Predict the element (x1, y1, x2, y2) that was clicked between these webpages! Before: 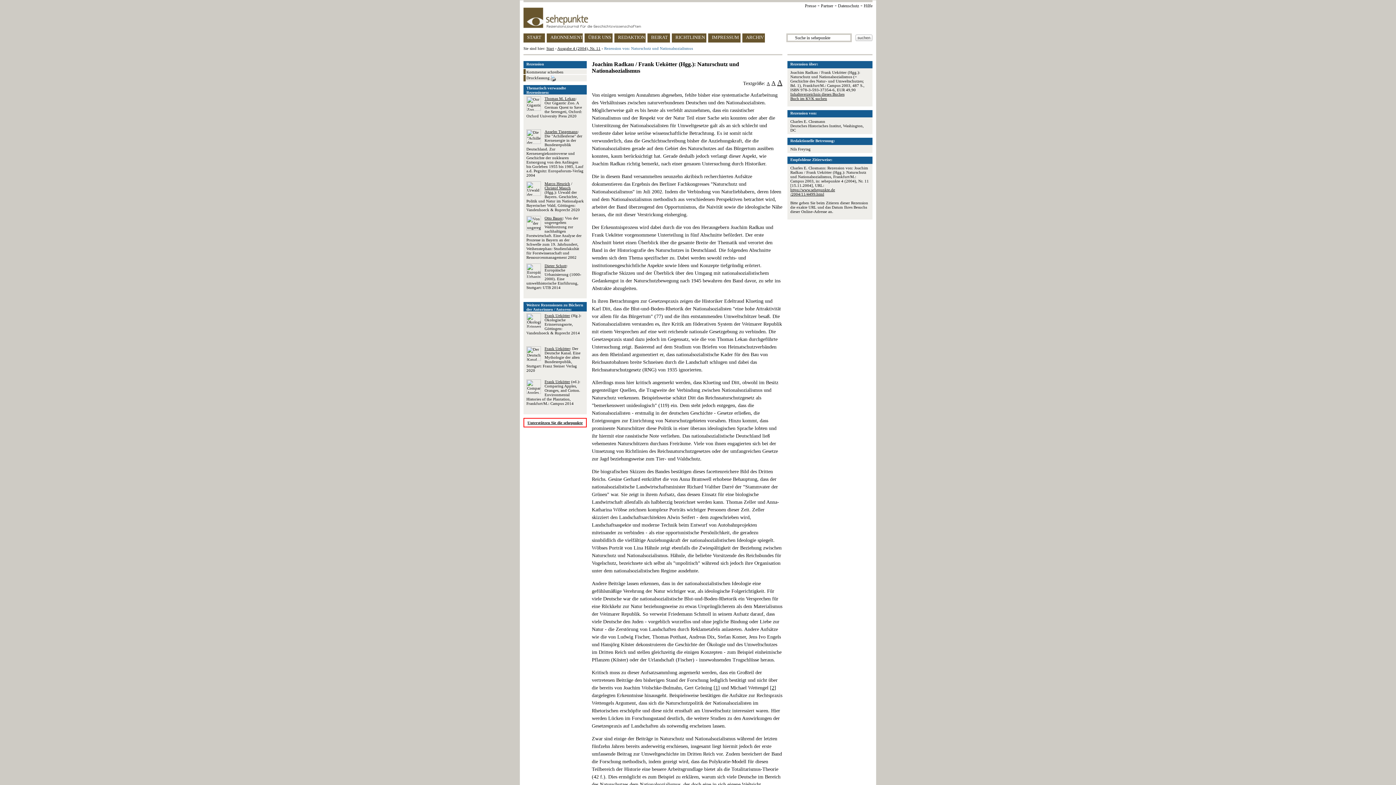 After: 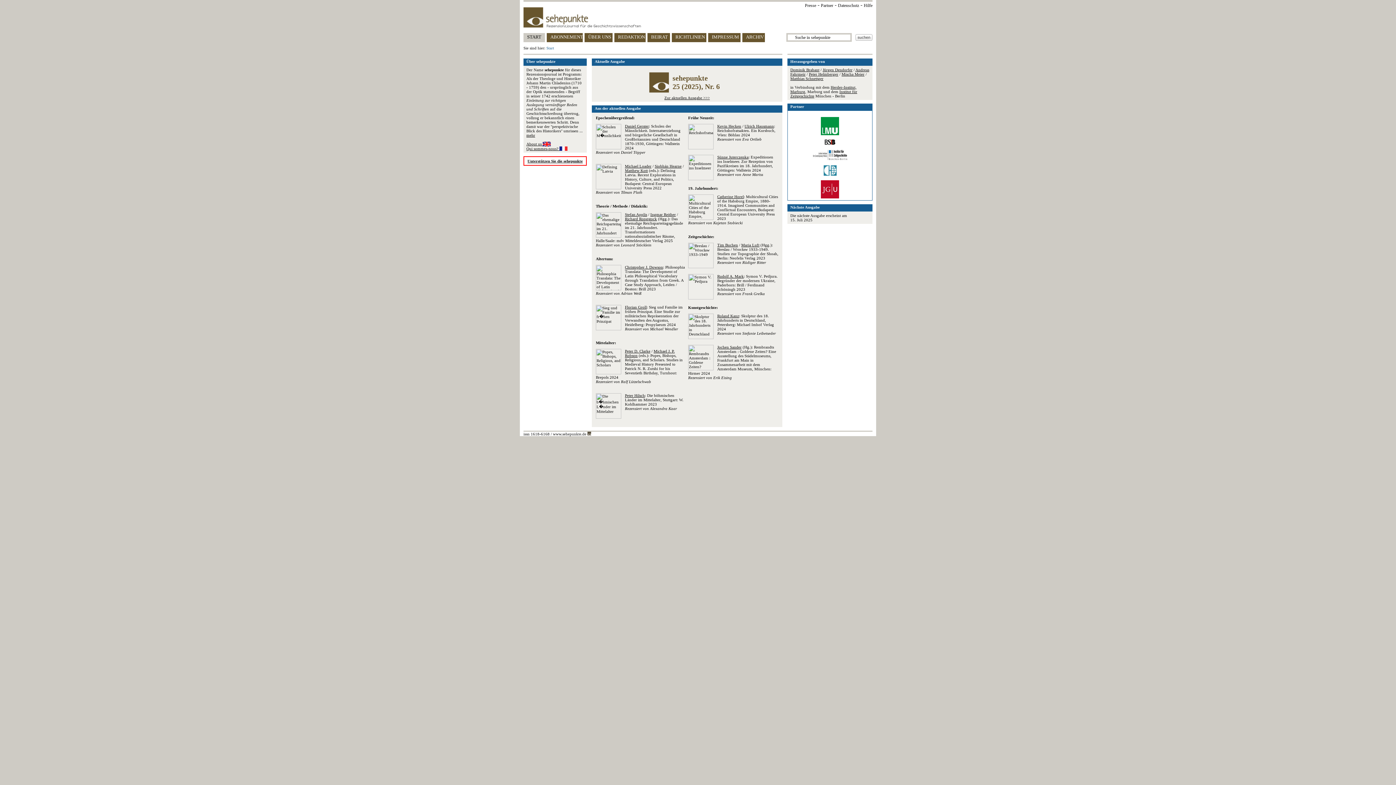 Action: bbox: (523, 7, 872, 28)